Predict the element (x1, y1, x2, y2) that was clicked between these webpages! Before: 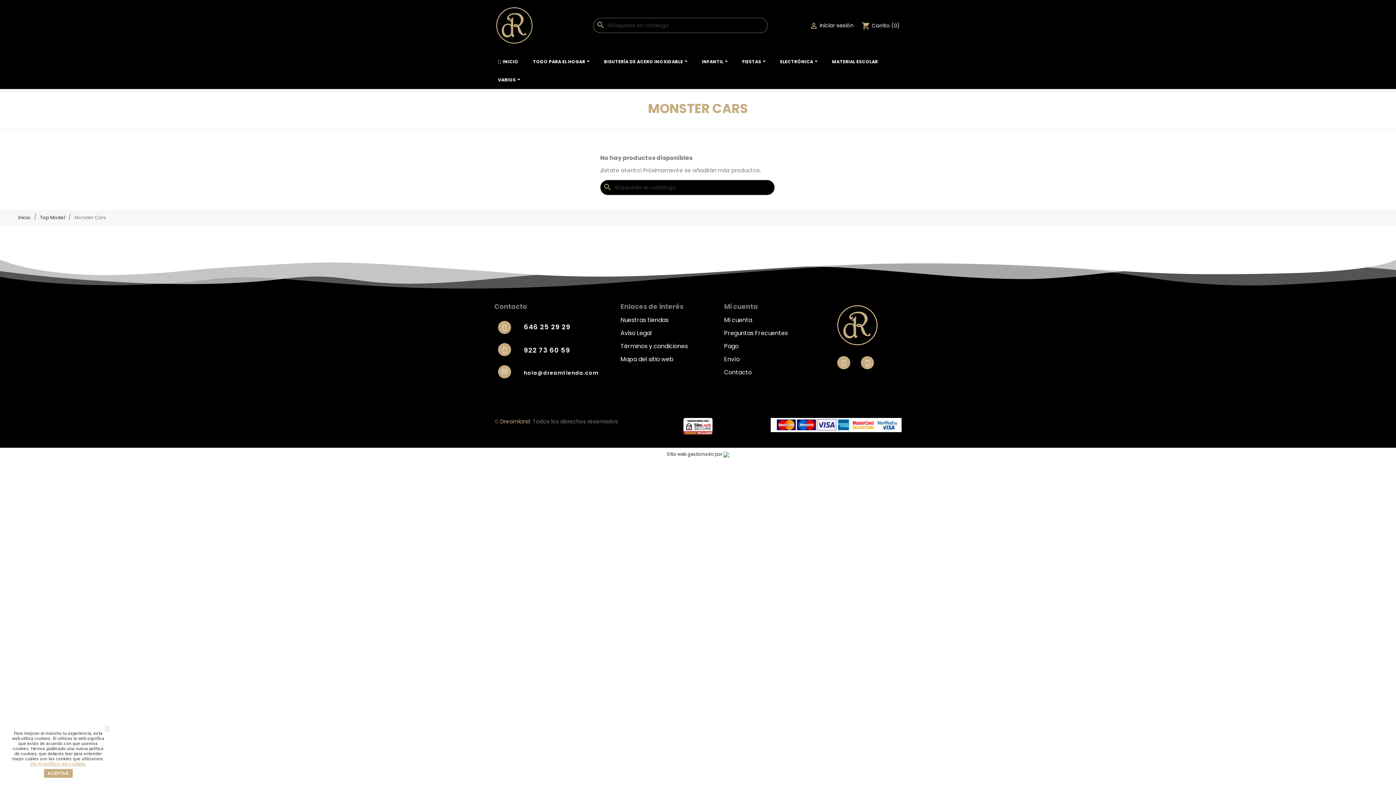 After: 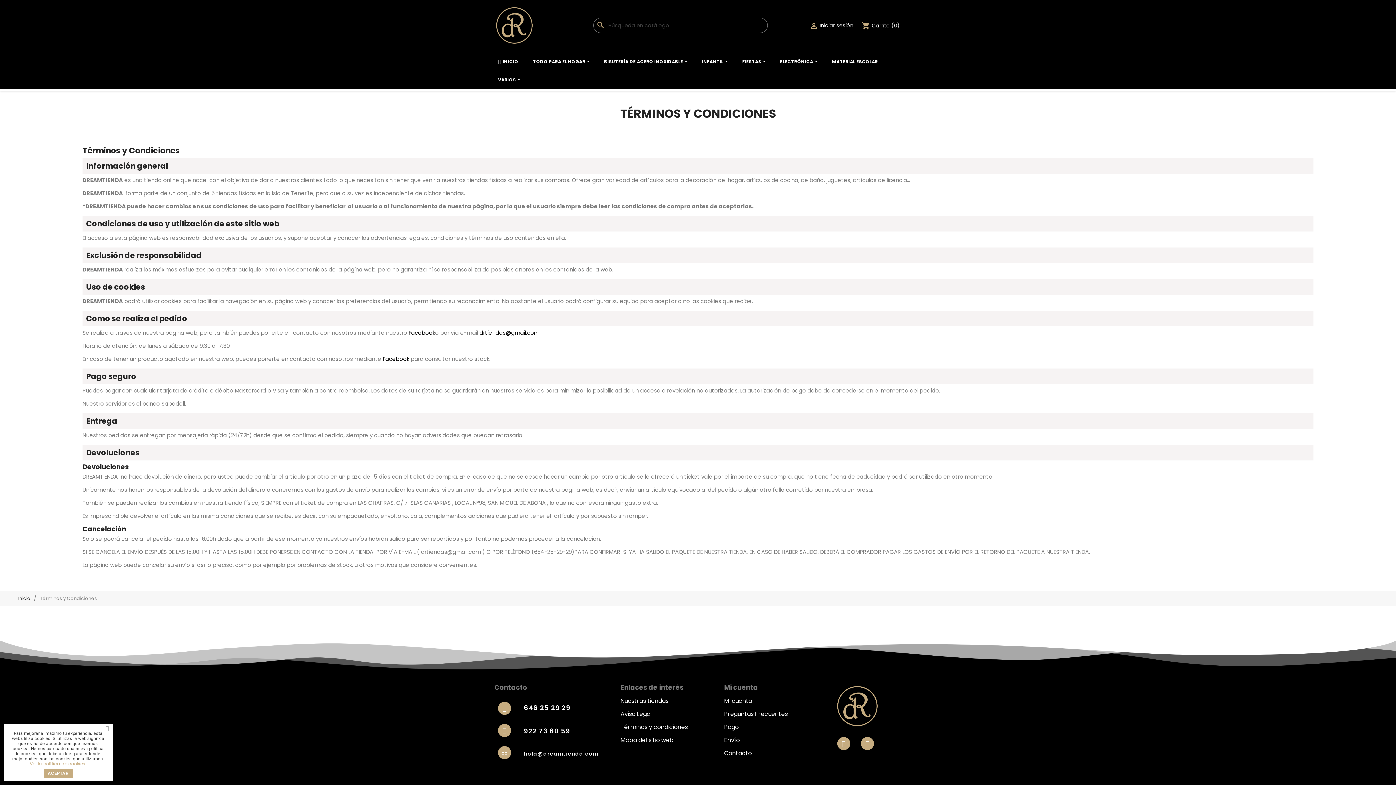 Action: bbox: (620, 342, 688, 350) label: Términos y condiciones